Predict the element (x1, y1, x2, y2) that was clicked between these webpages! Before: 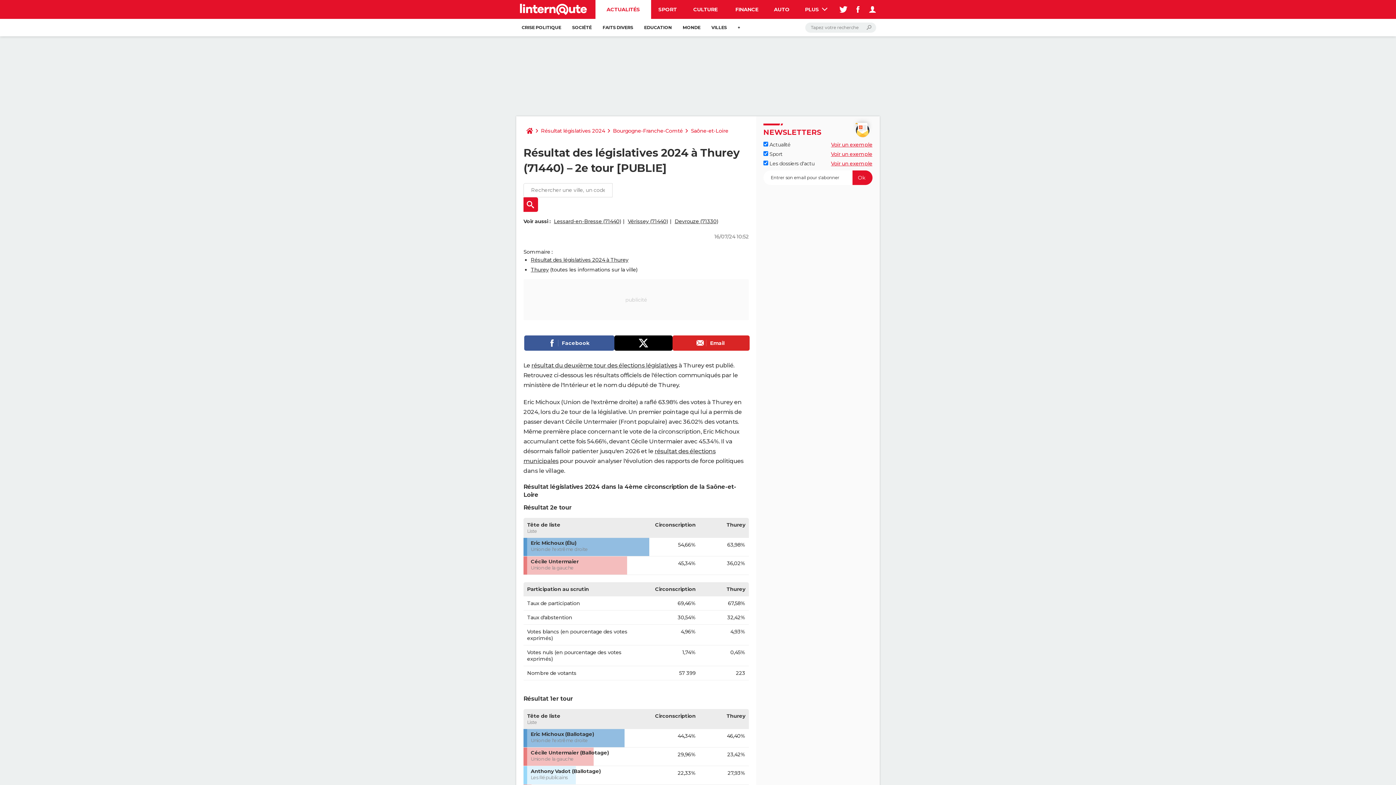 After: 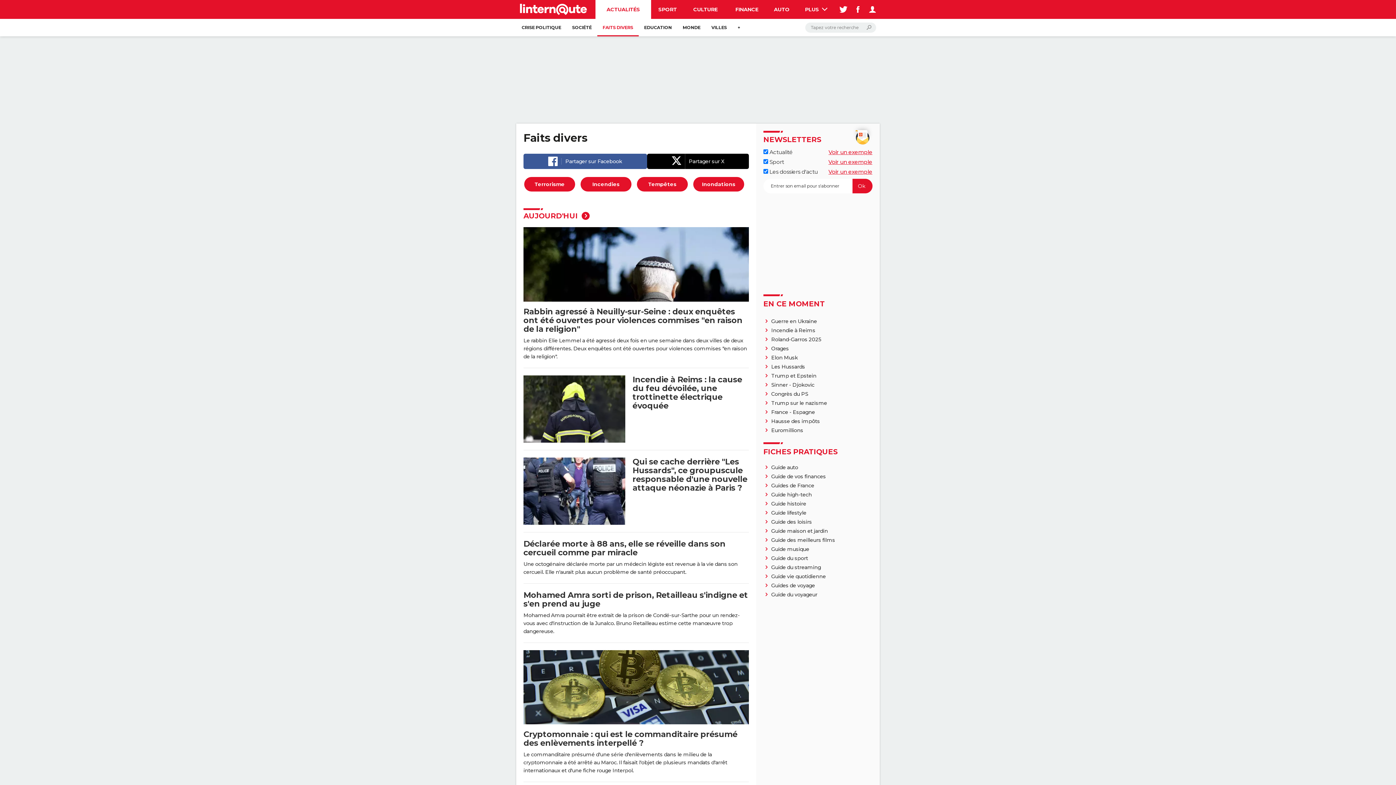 Action: label: FAITS DIVERS bbox: (597, 18, 638, 36)